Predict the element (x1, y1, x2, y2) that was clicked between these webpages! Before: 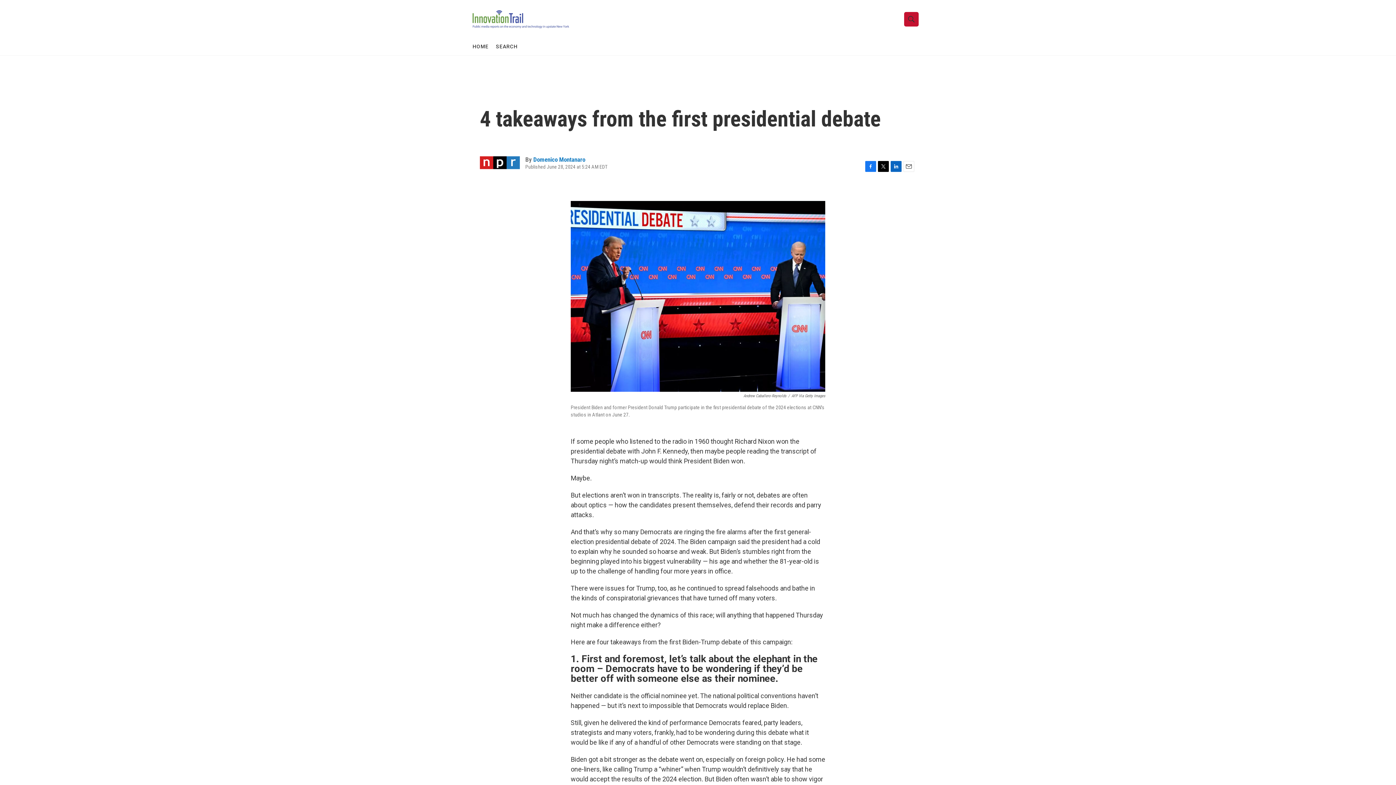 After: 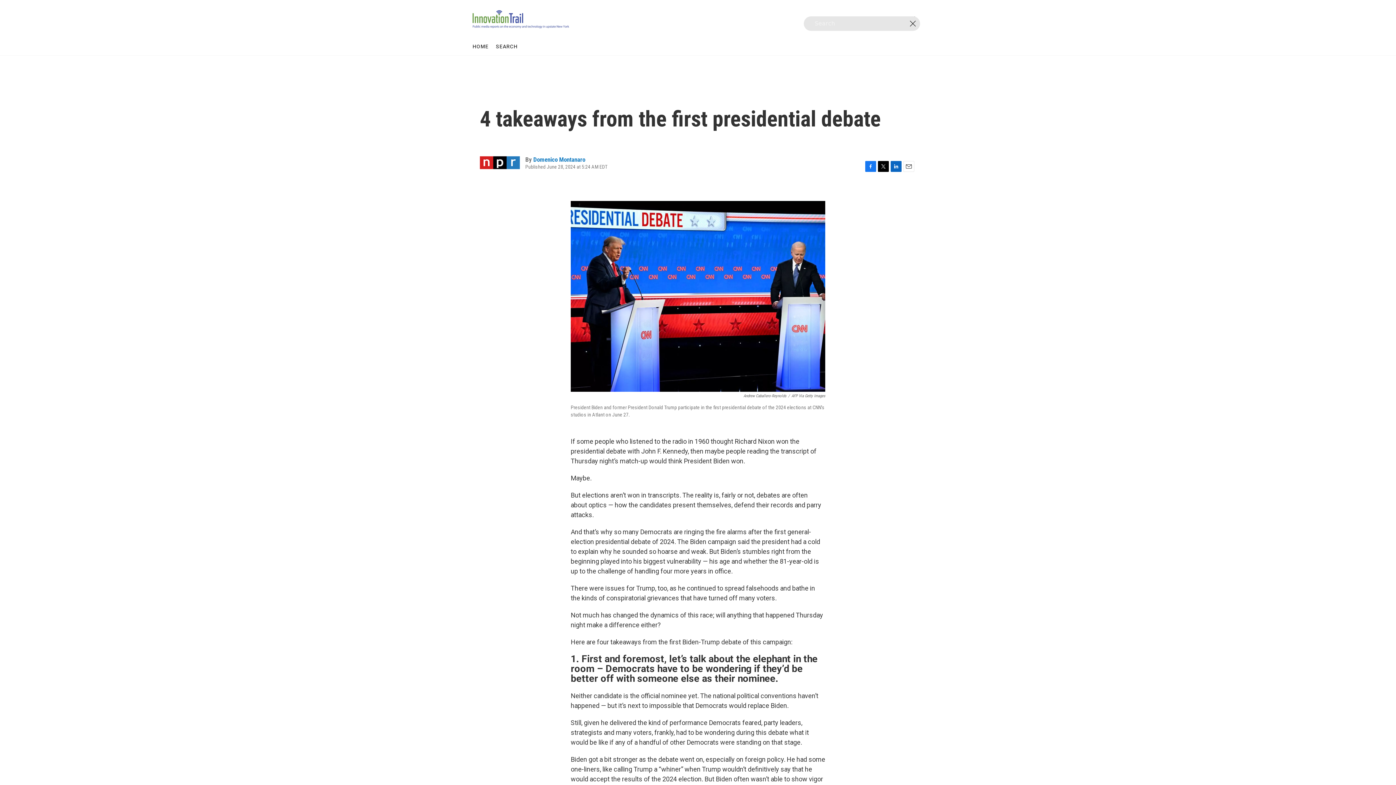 Action: label: header-search-icon bbox: (904, 11, 918, 26)